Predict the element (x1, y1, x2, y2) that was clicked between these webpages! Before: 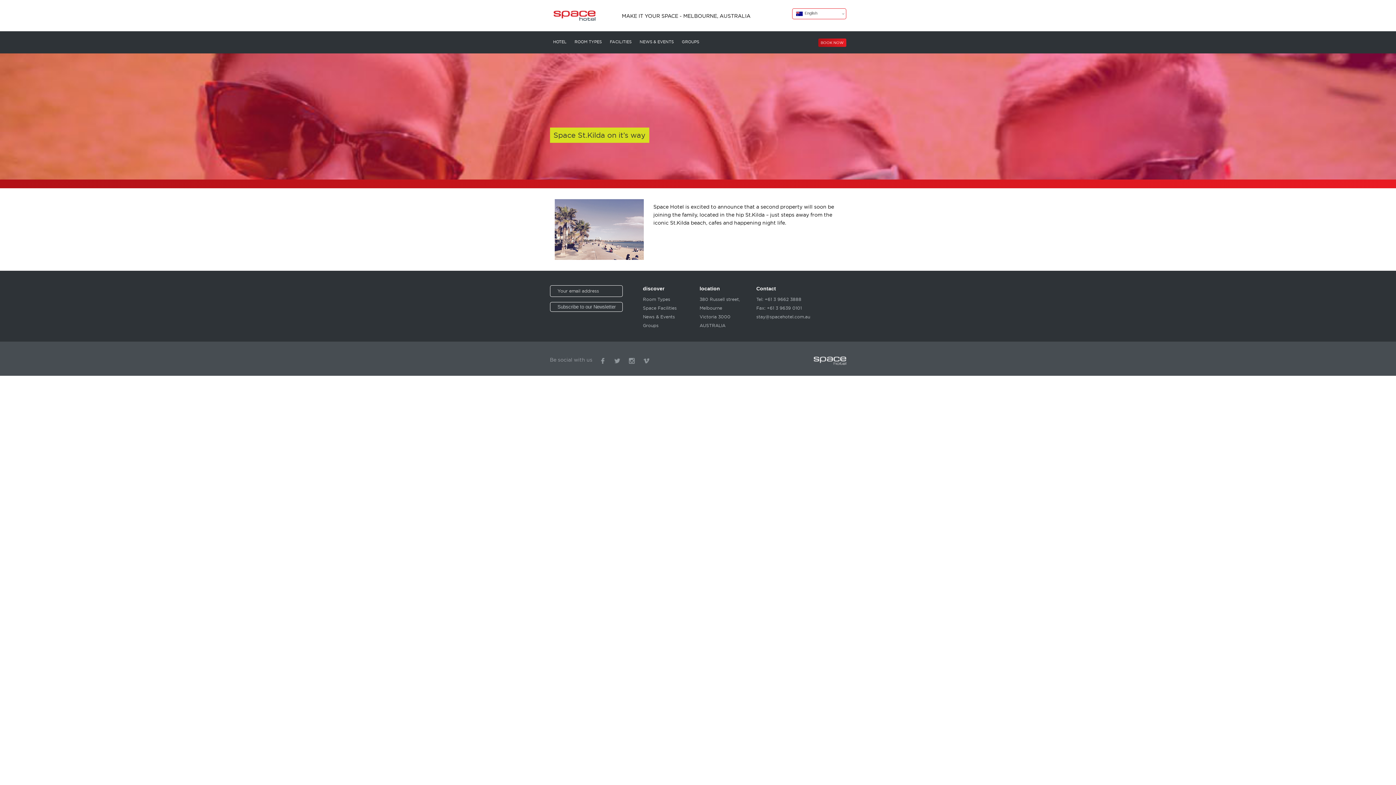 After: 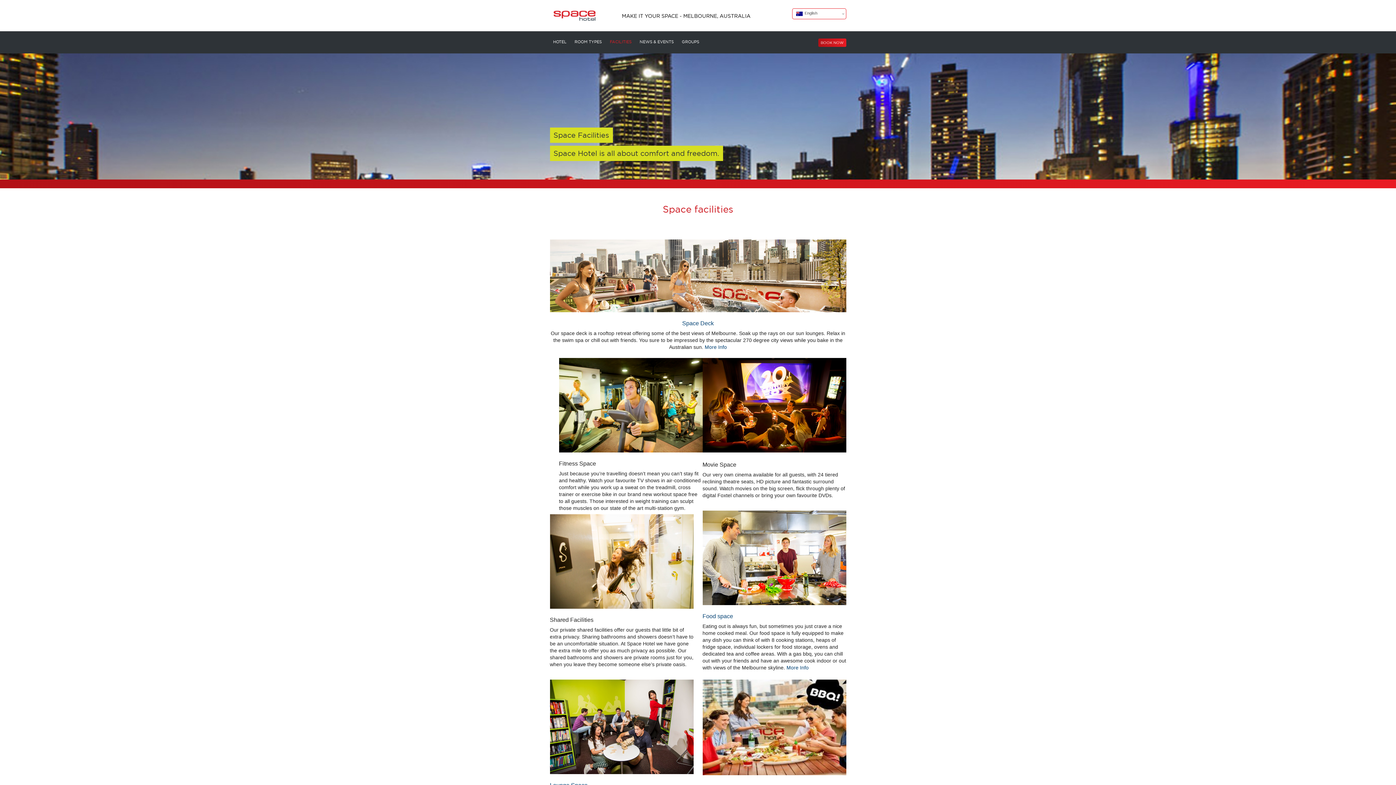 Action: label: FACILITIES bbox: (606, 31, 635, 52)